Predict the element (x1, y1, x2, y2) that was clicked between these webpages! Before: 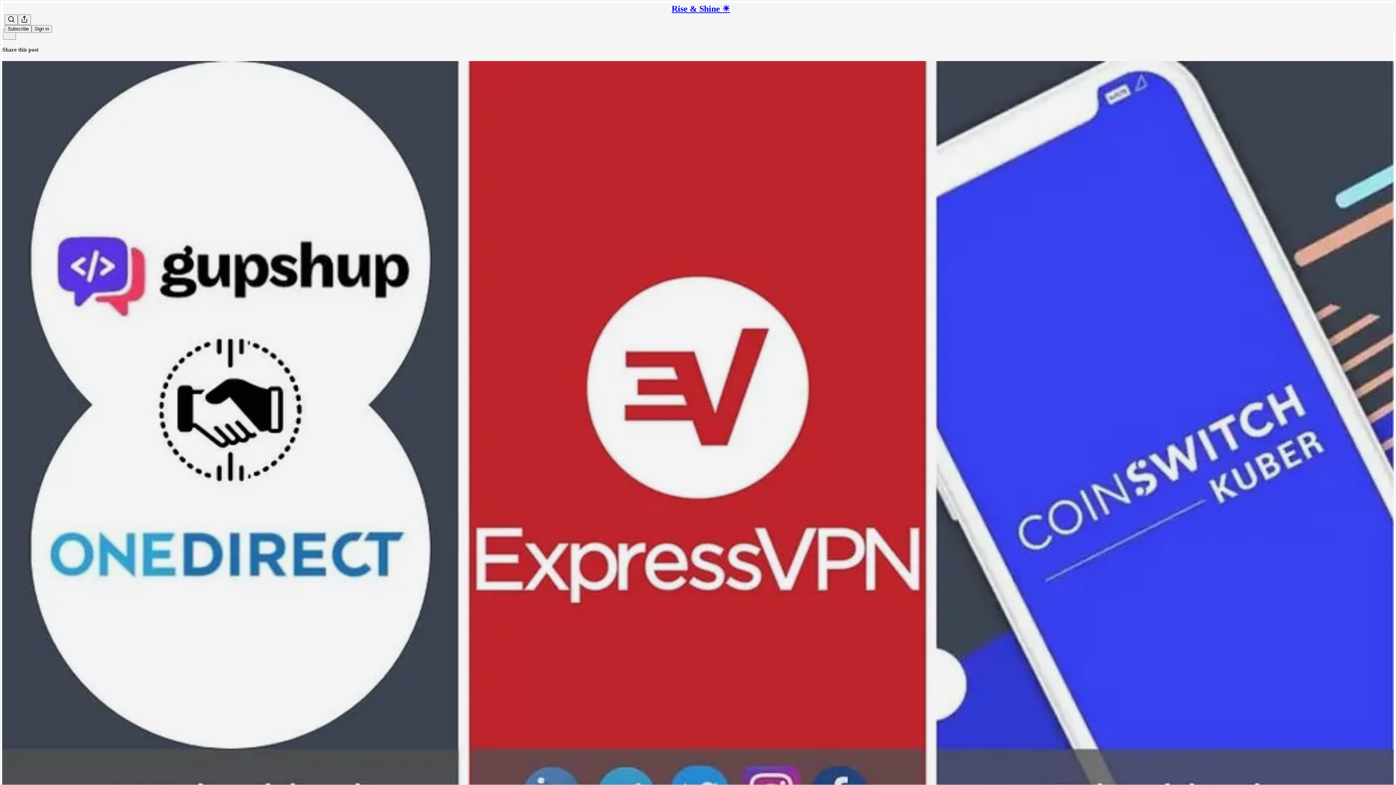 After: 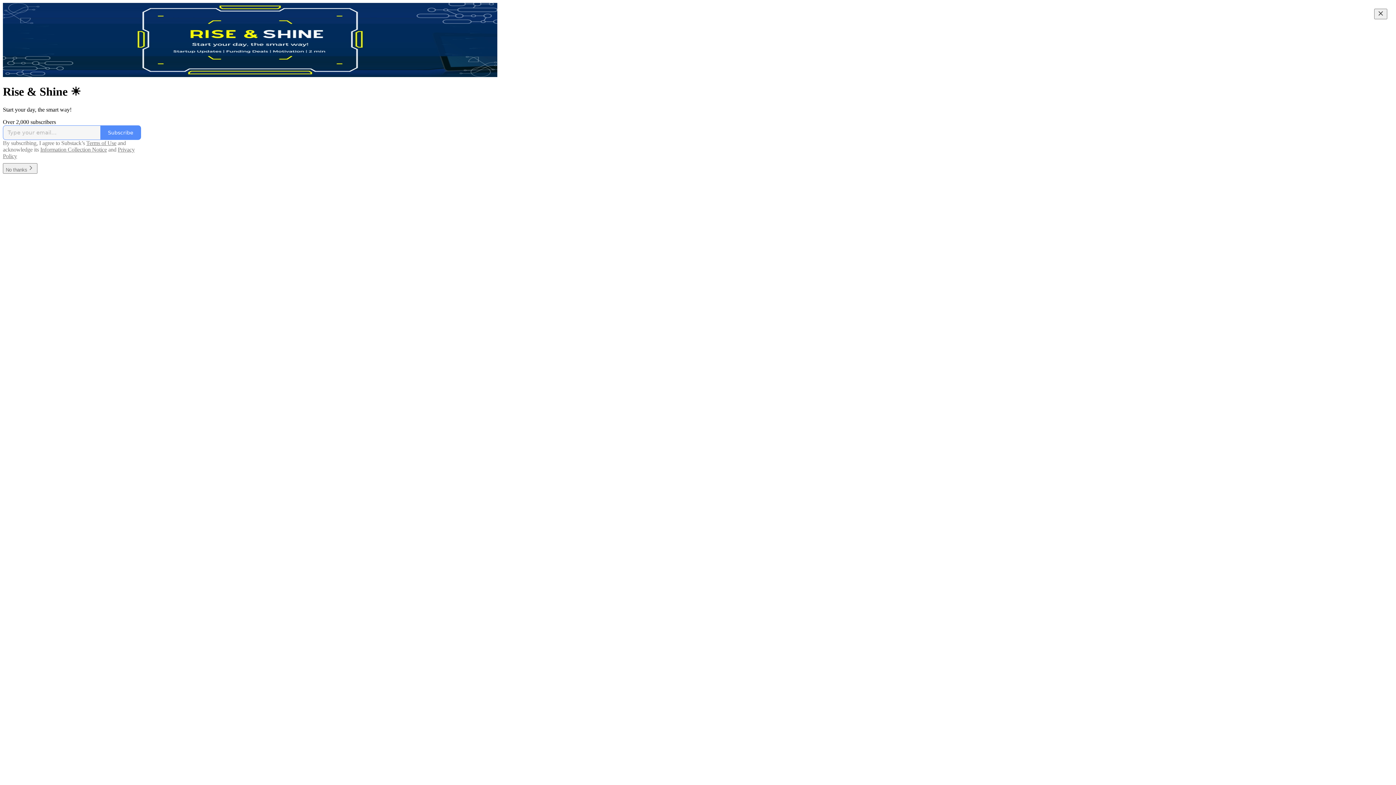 Action: bbox: (671, 4, 730, 13) label: Rise & Shine ☀